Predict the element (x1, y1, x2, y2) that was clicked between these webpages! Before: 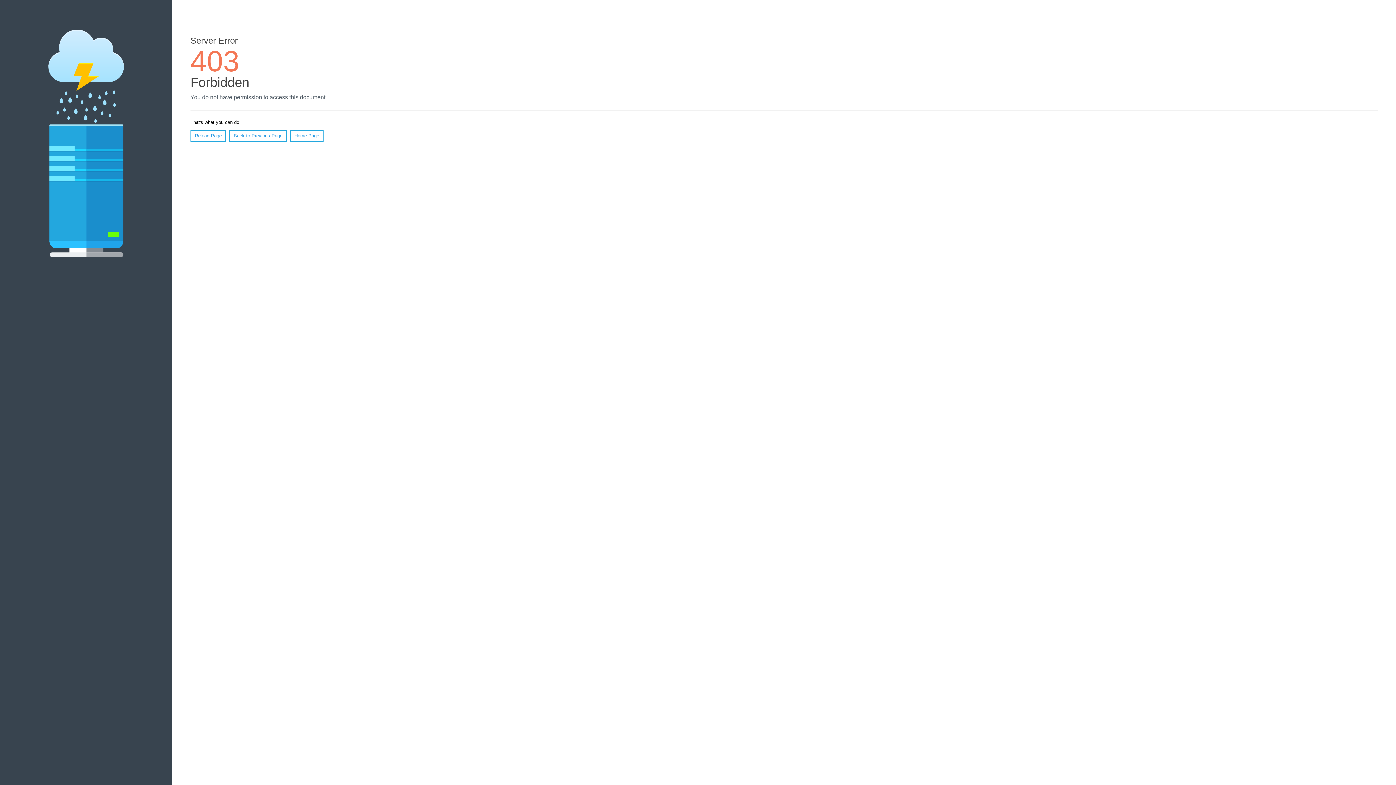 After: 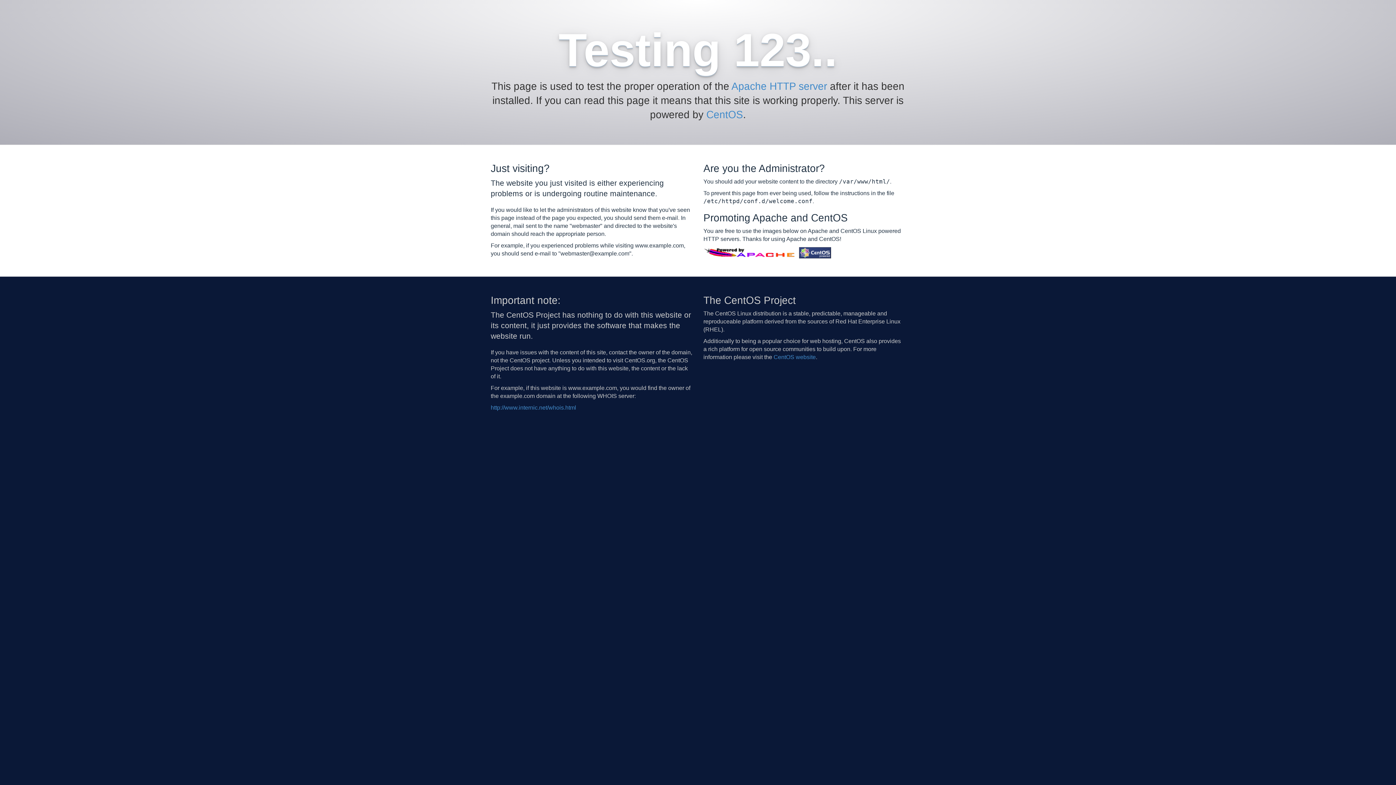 Action: bbox: (290, 130, 323, 141) label: Home Page